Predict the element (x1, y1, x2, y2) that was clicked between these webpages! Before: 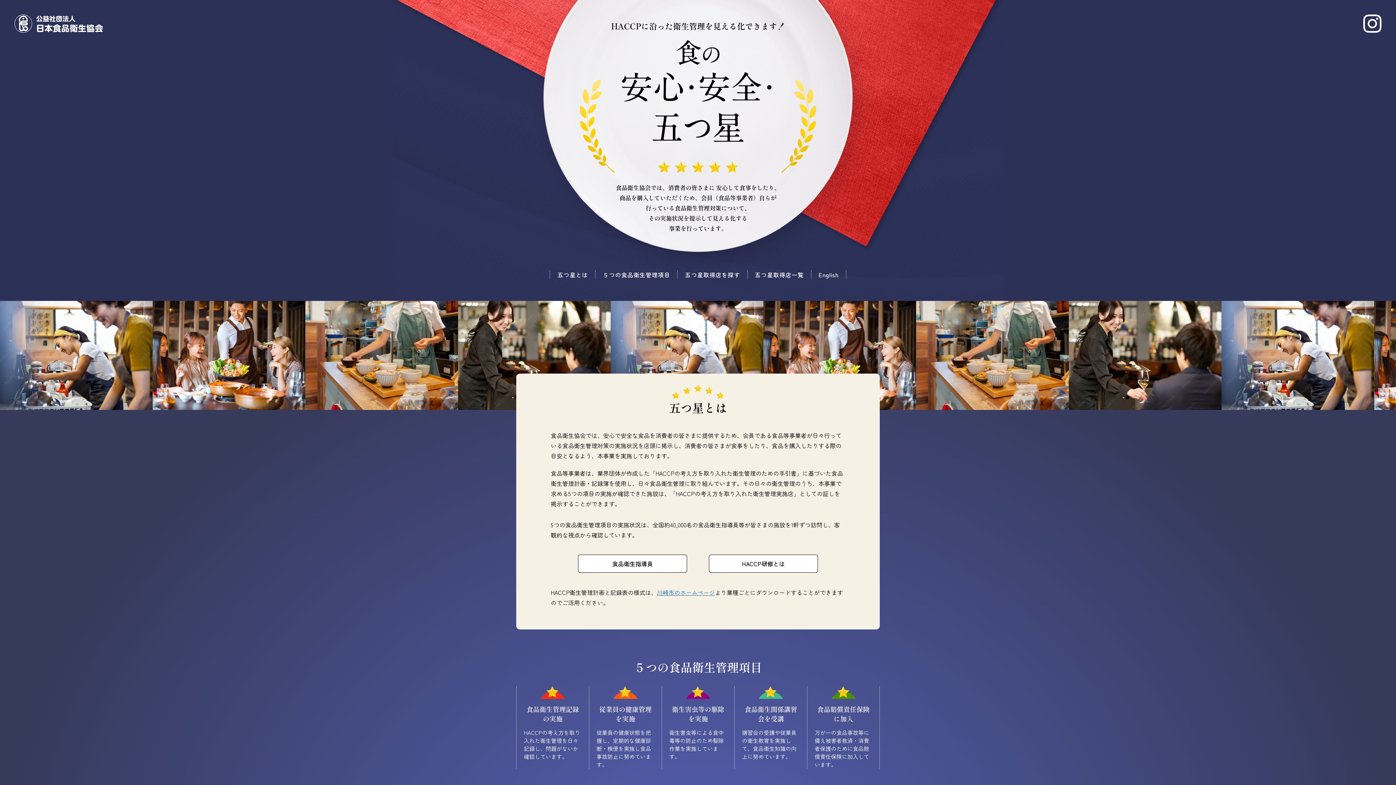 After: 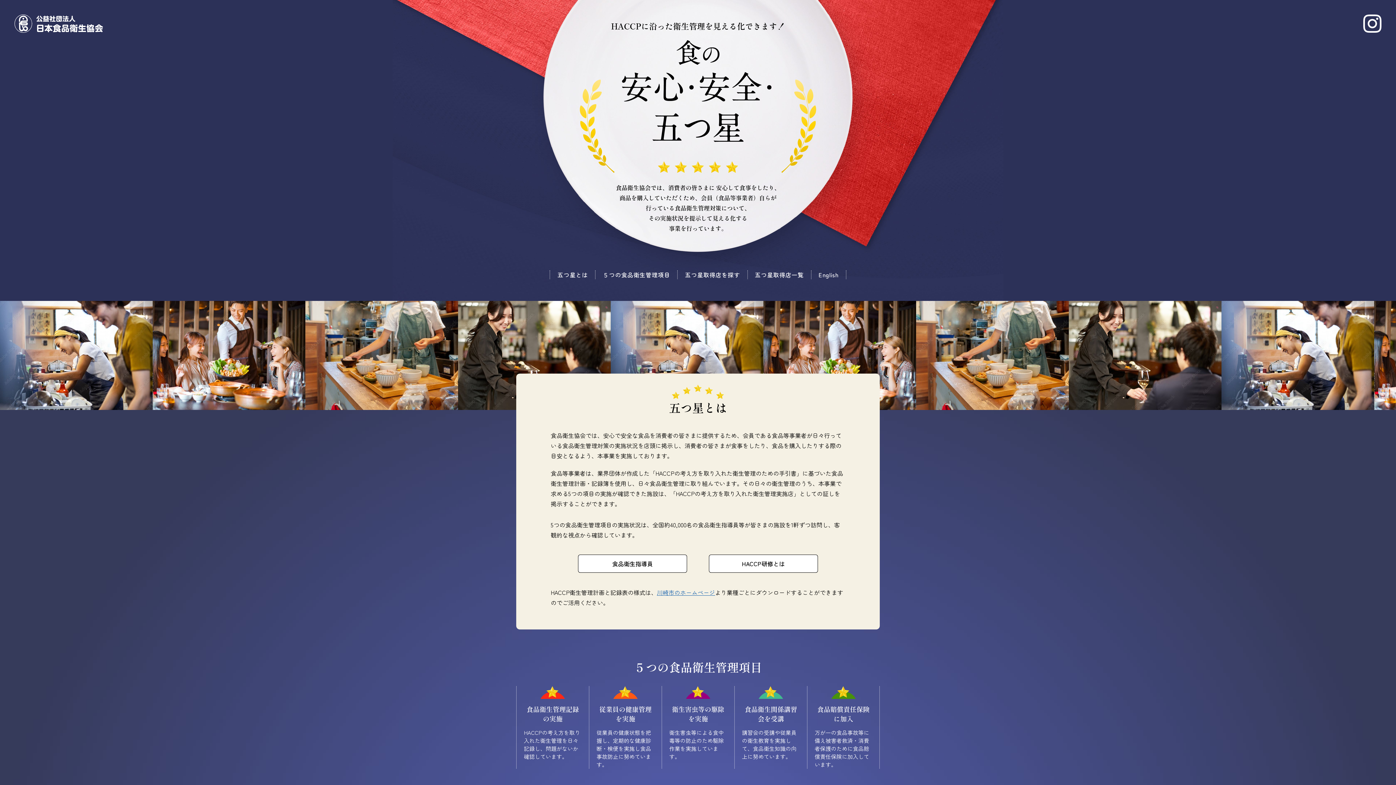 Action: bbox: (14, 14, 102, 32)